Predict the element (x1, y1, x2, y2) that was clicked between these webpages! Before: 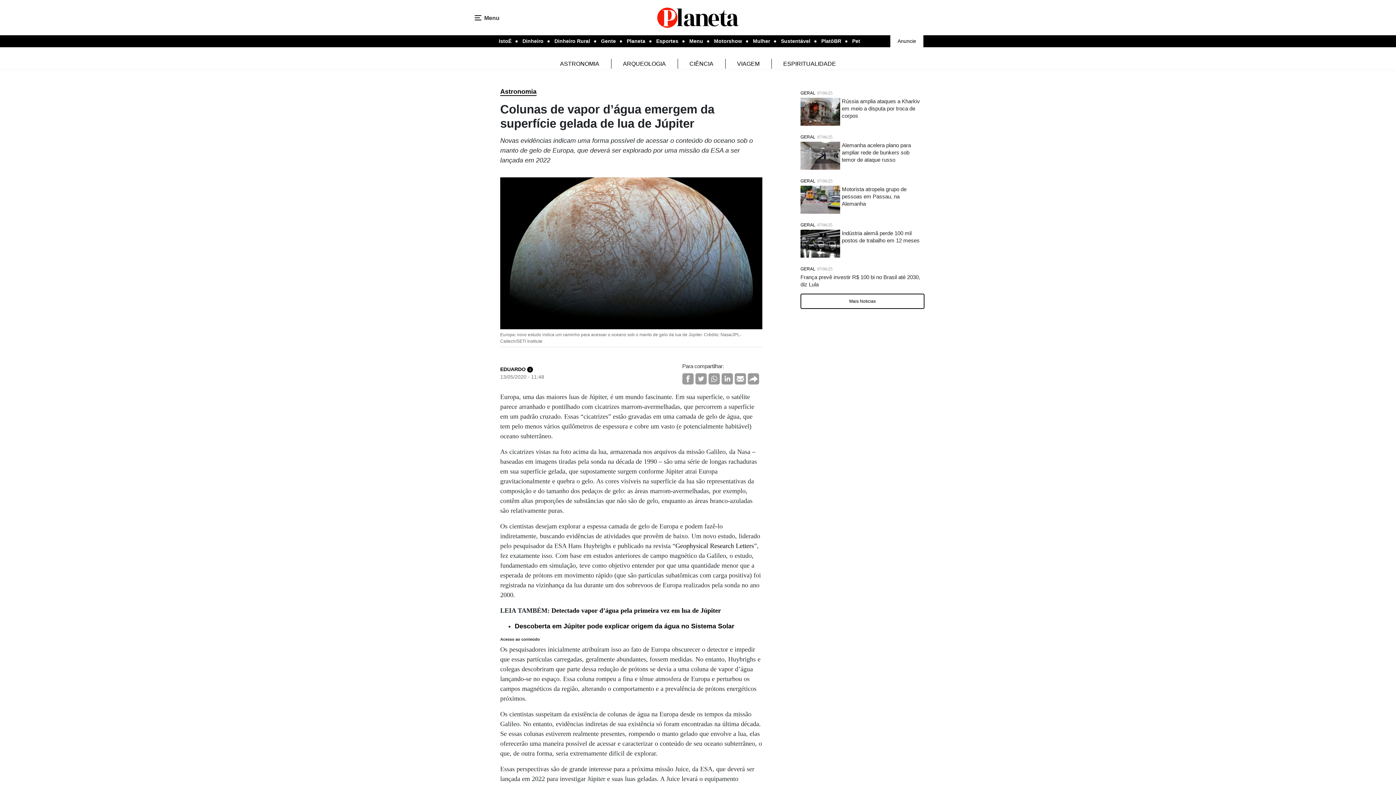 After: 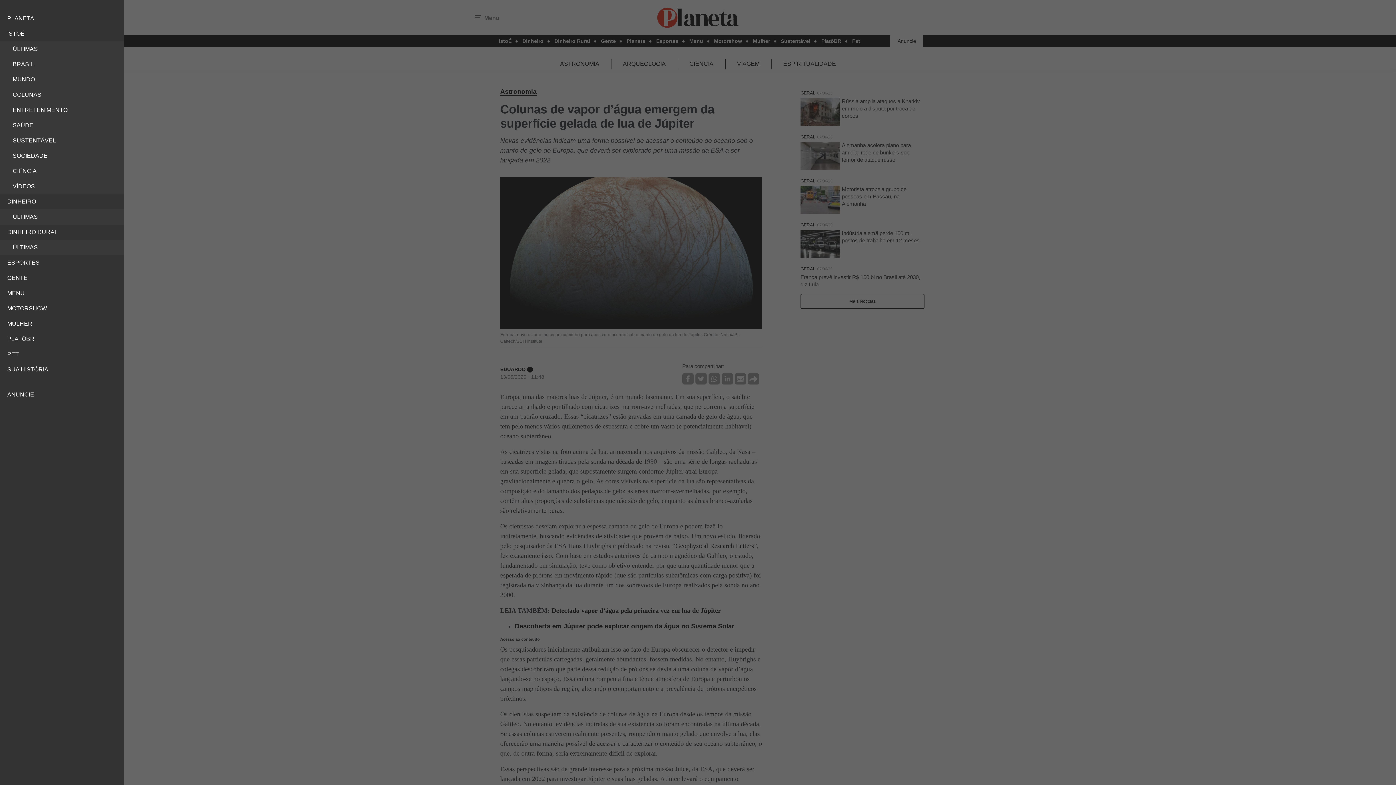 Action: label: Menu bbox: (472, 0, 499, 35)